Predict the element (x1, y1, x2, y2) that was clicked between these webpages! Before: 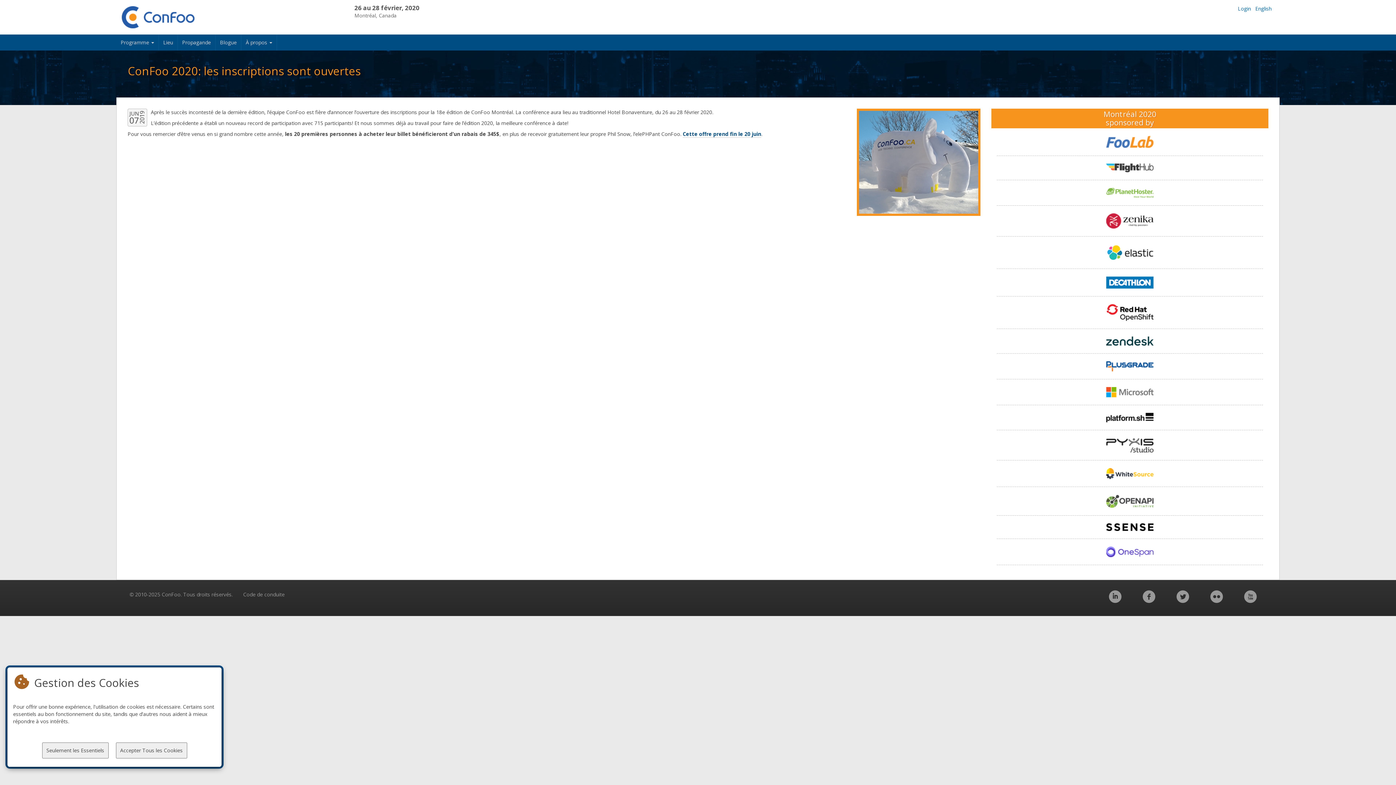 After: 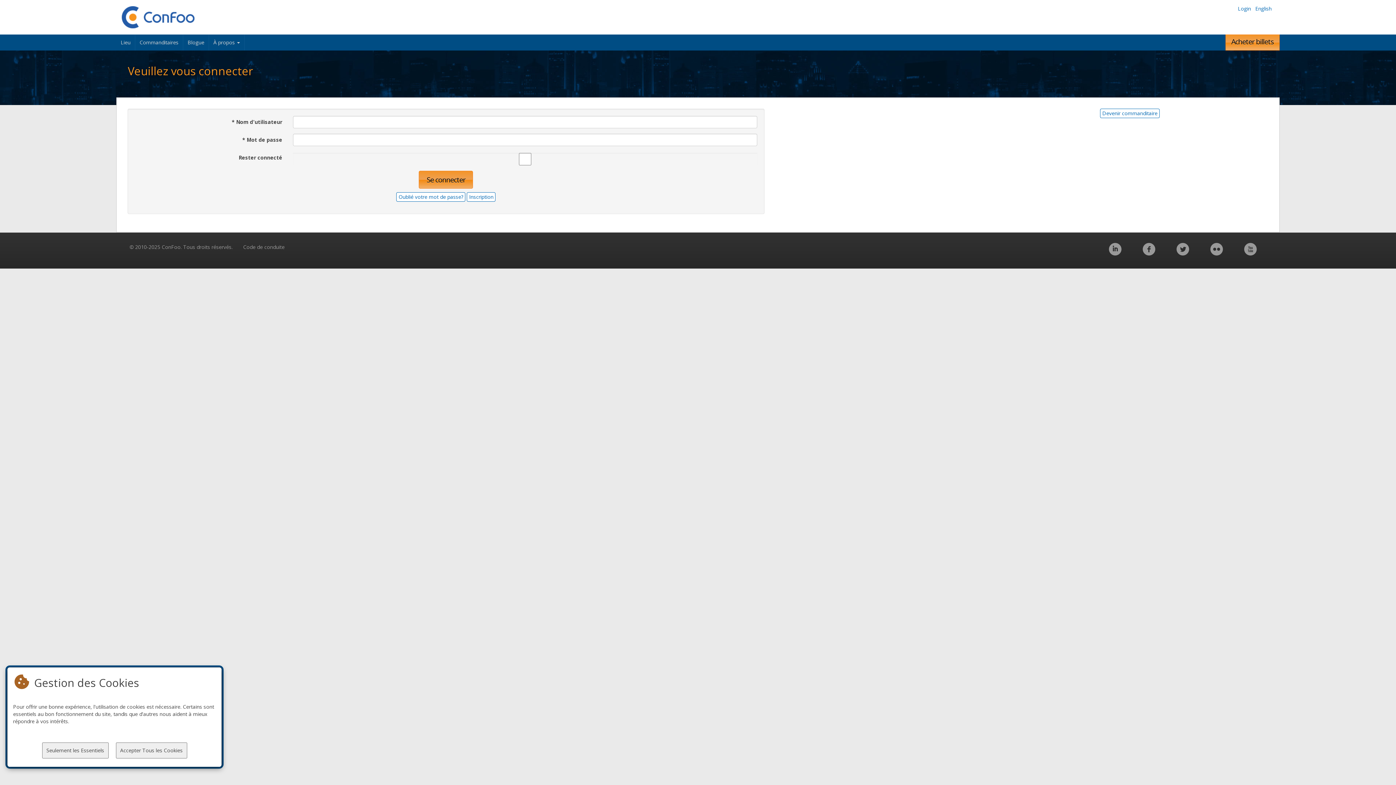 Action: bbox: (1235, 4, 1253, 13) label: Login